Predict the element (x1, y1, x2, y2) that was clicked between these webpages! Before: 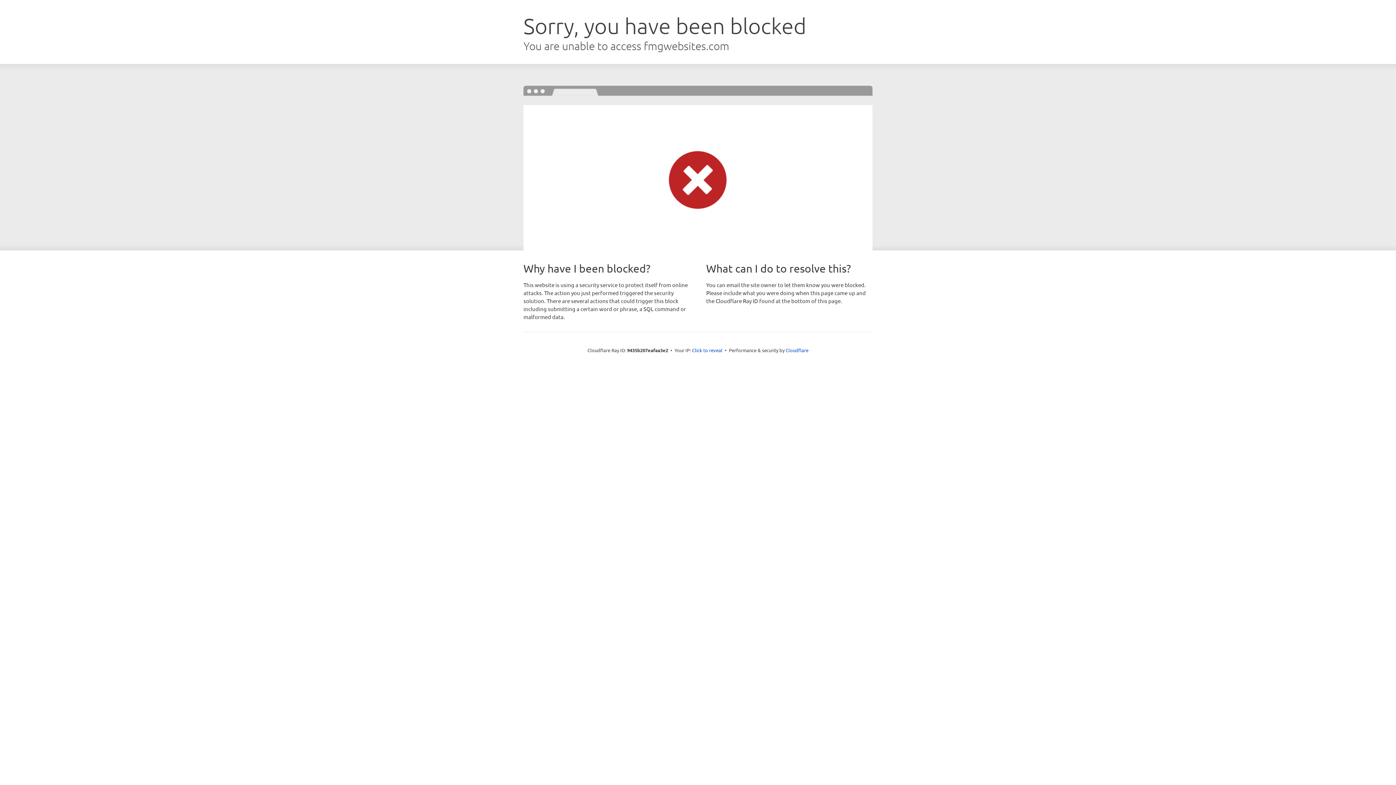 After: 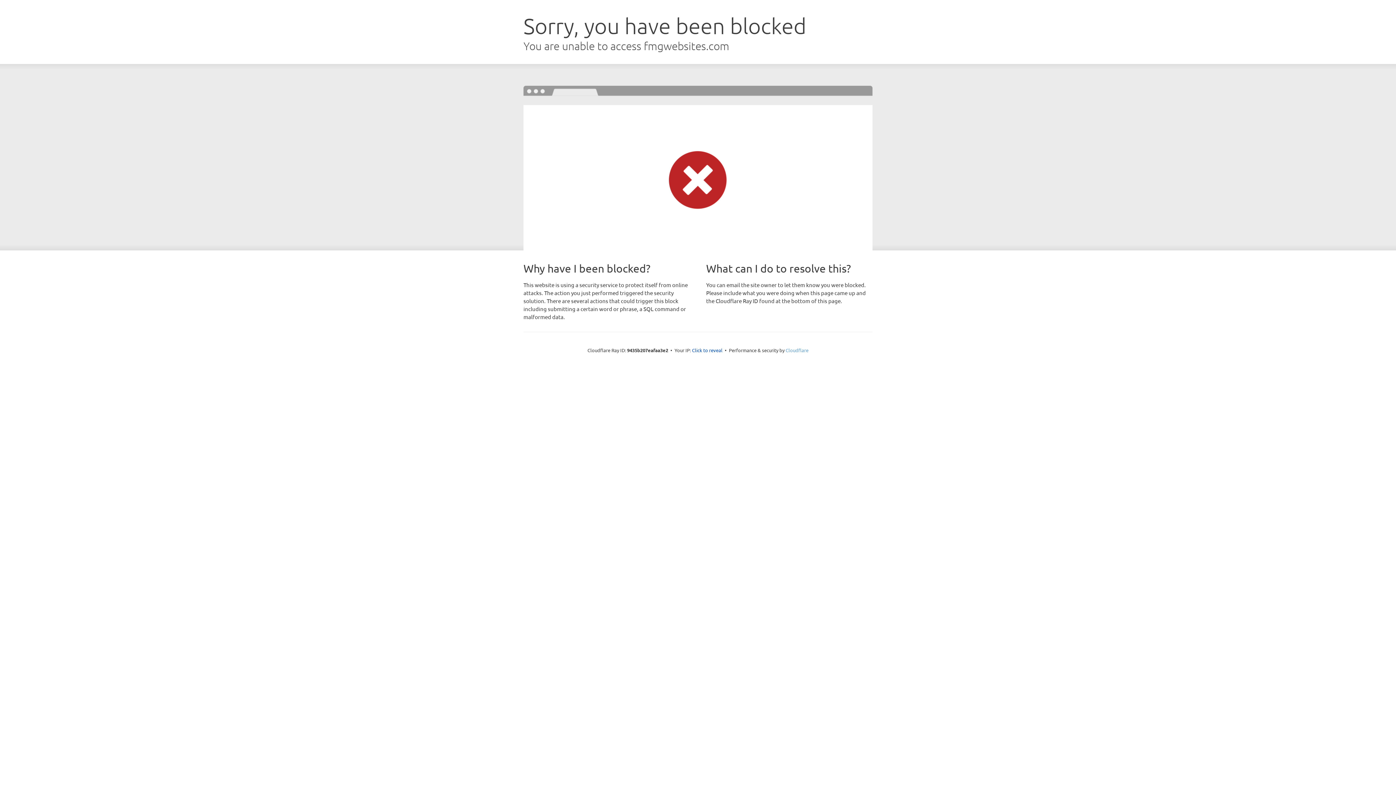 Action: label: Cloudflare bbox: (785, 347, 808, 353)